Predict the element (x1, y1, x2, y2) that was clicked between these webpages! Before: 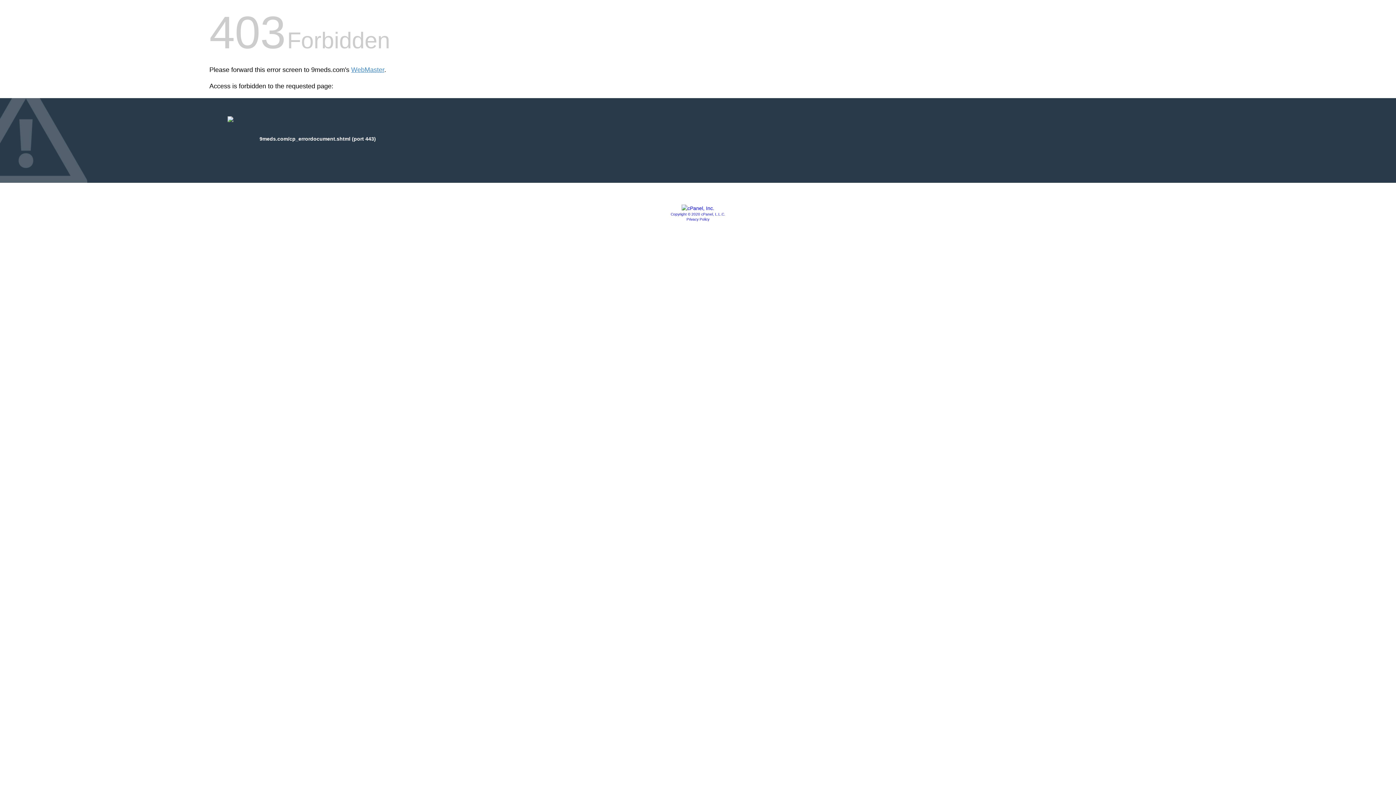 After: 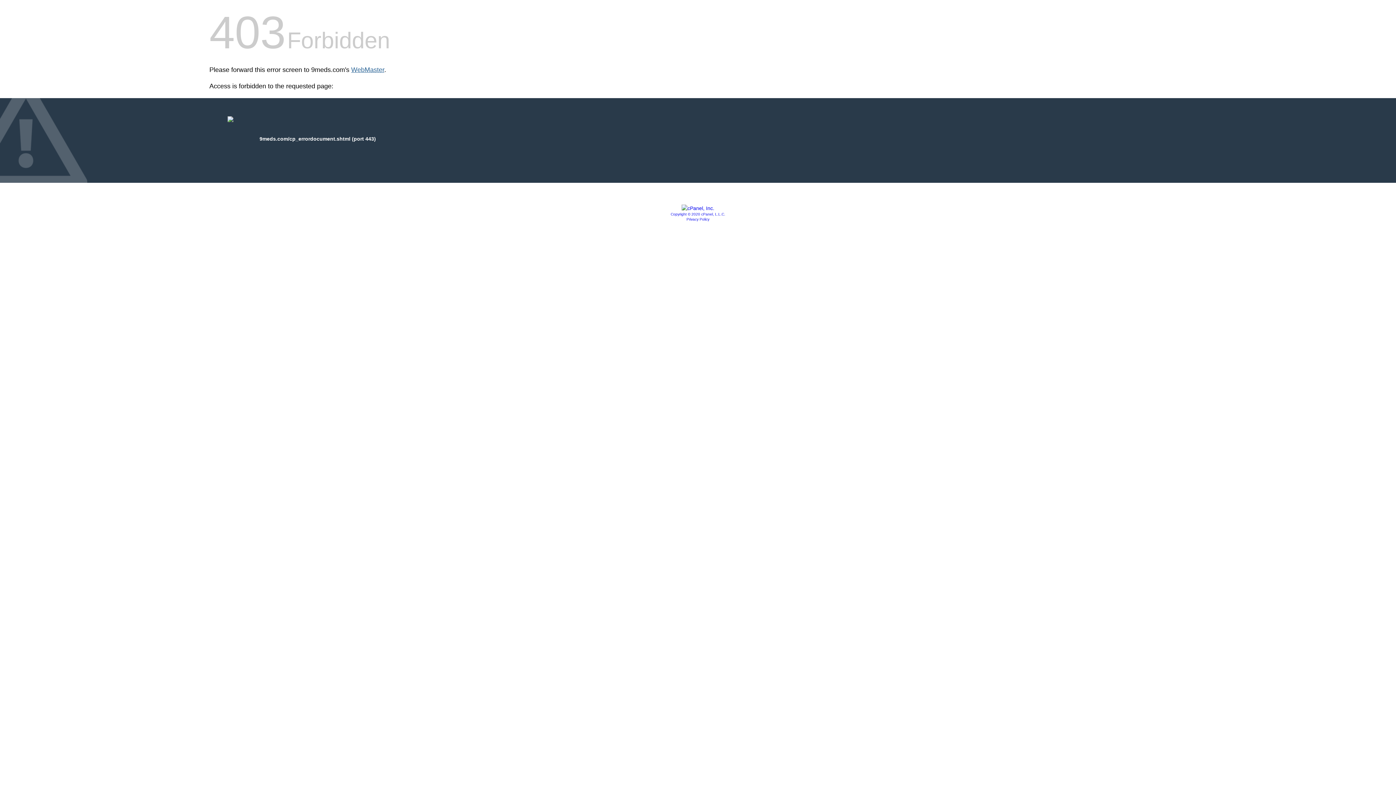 Action: label: WebMaster bbox: (351, 66, 384, 73)